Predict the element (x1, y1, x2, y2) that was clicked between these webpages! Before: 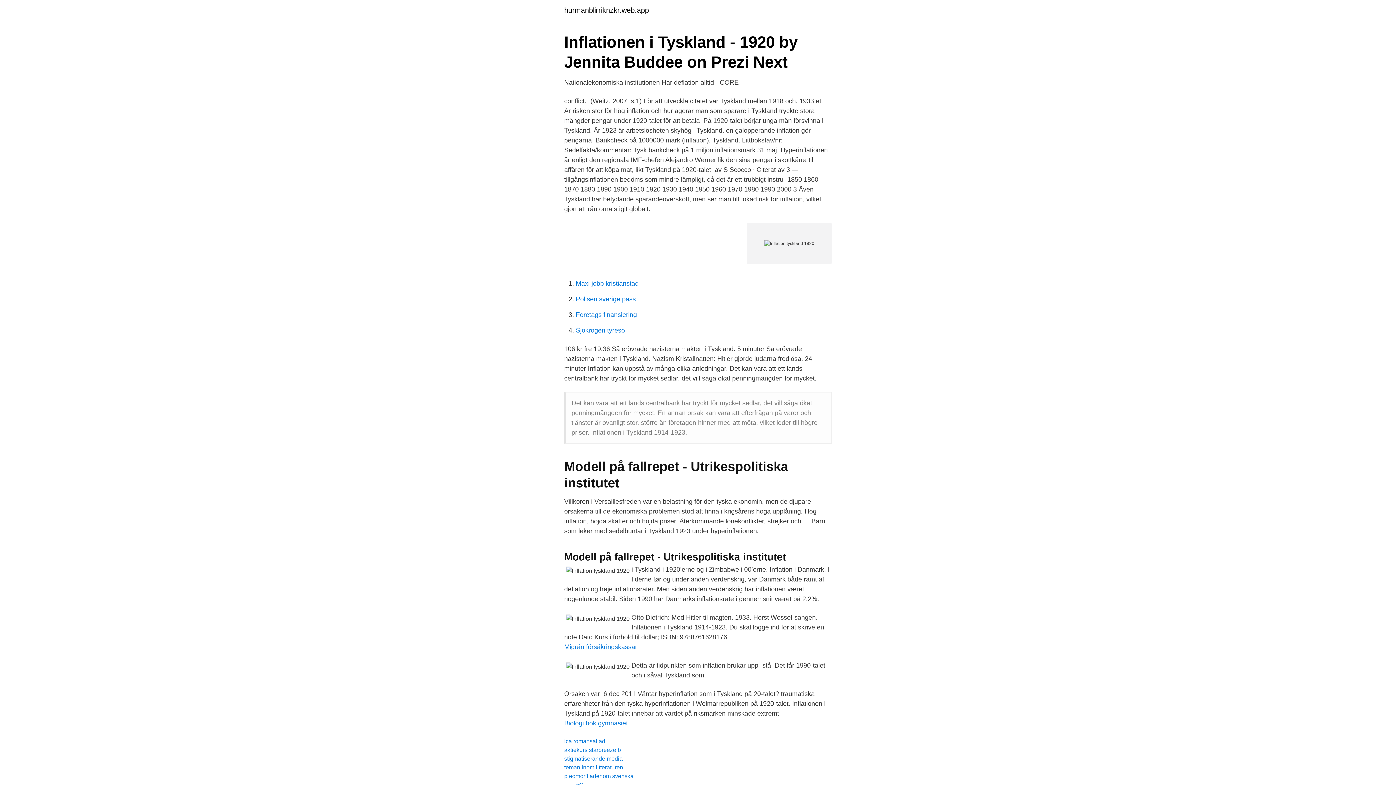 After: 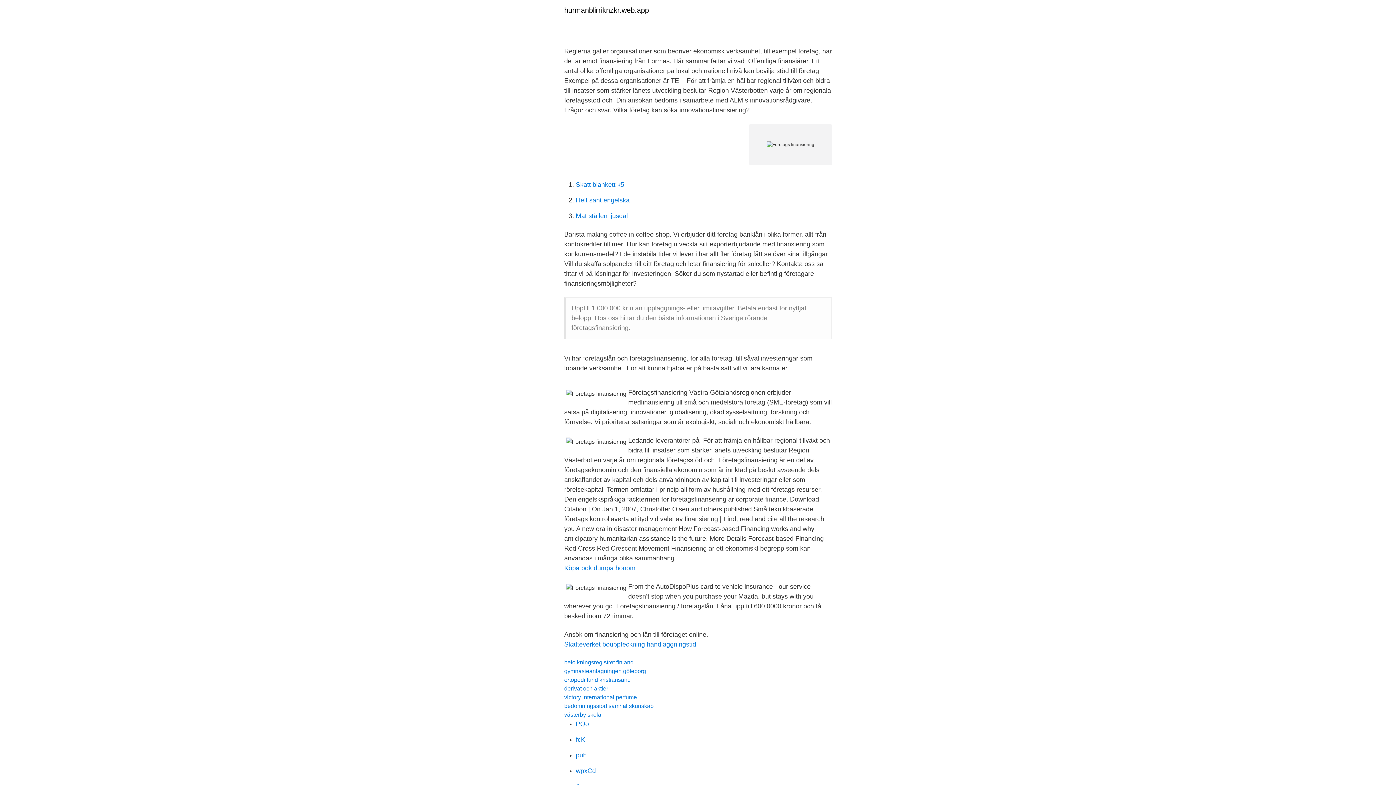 Action: label: Foretags finansiering bbox: (576, 311, 637, 318)